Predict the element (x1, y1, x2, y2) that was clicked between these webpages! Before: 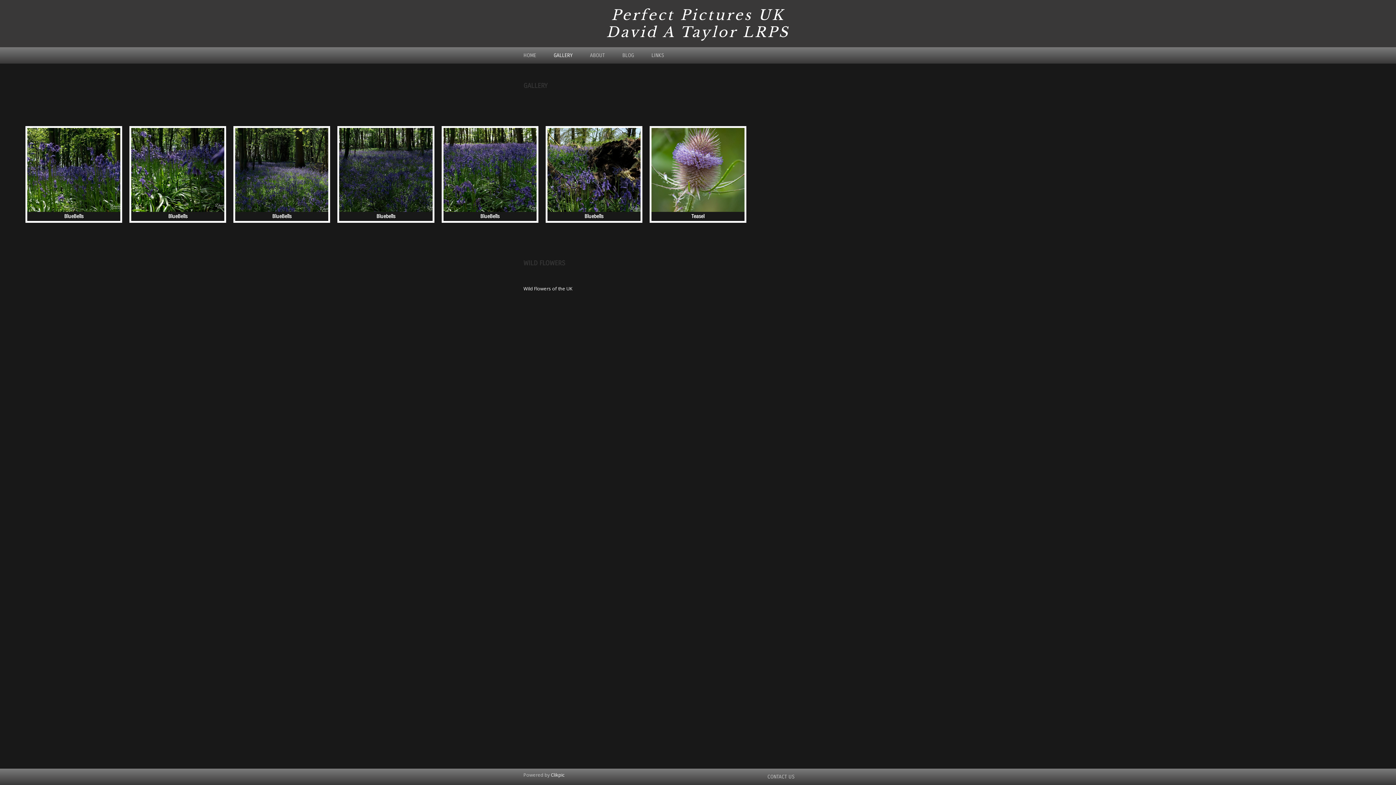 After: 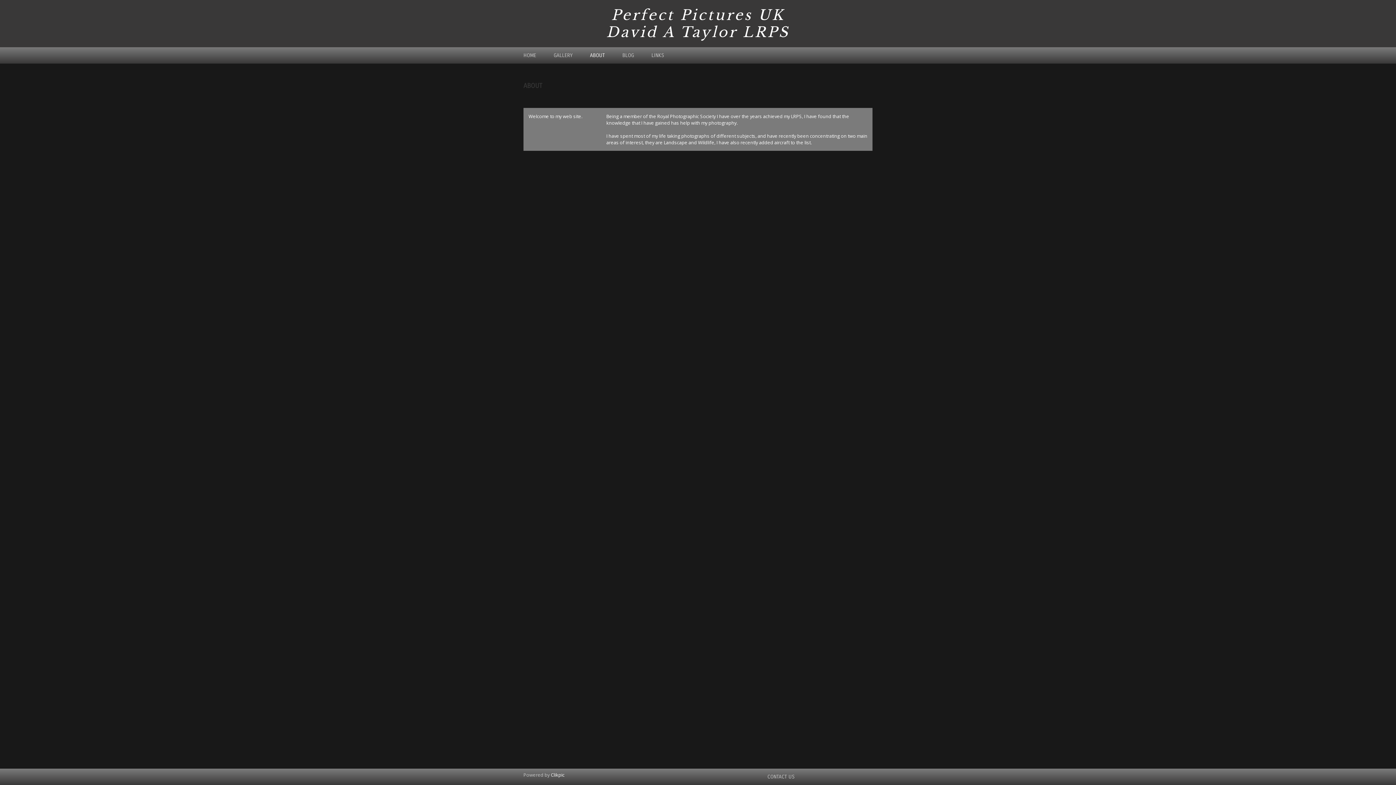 Action: label: ABOUT bbox: (581, 47, 613, 63)